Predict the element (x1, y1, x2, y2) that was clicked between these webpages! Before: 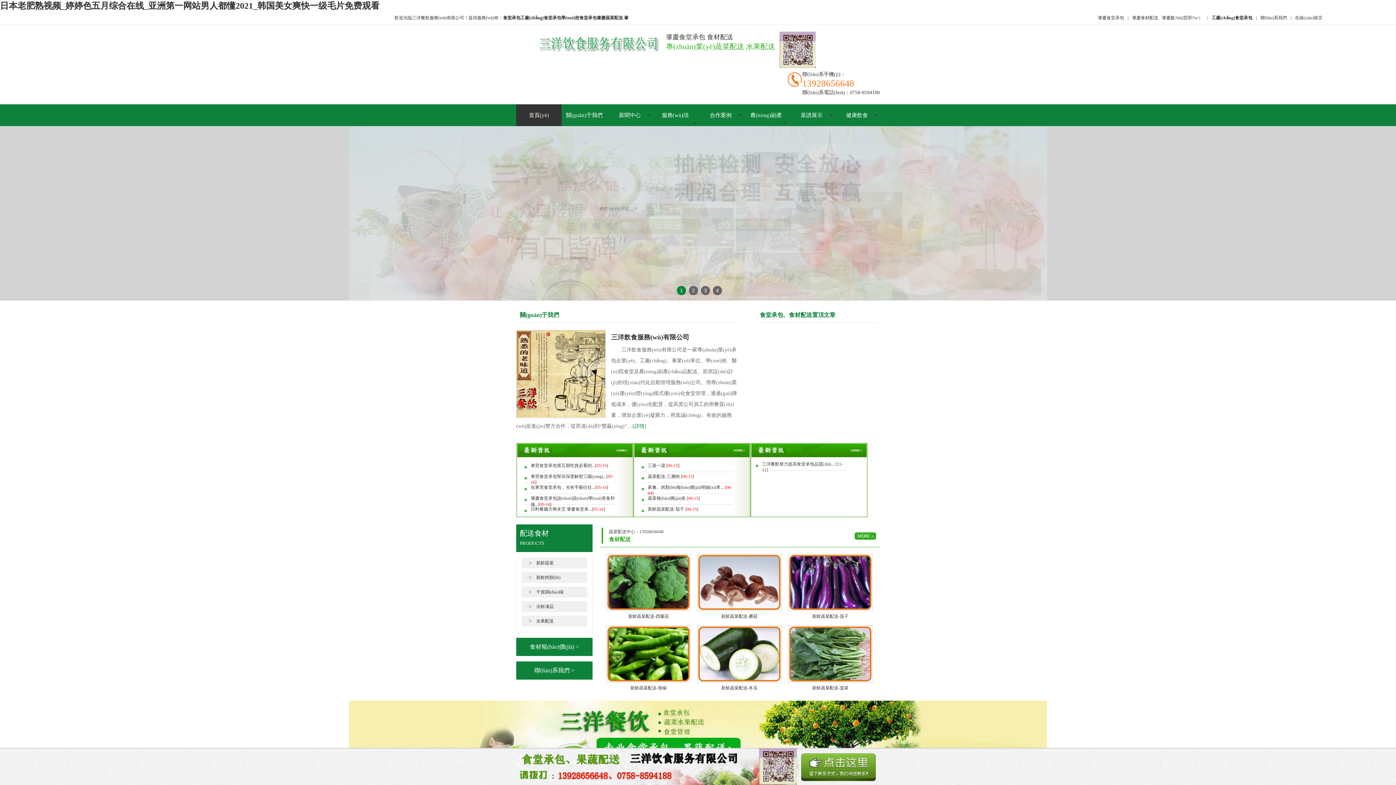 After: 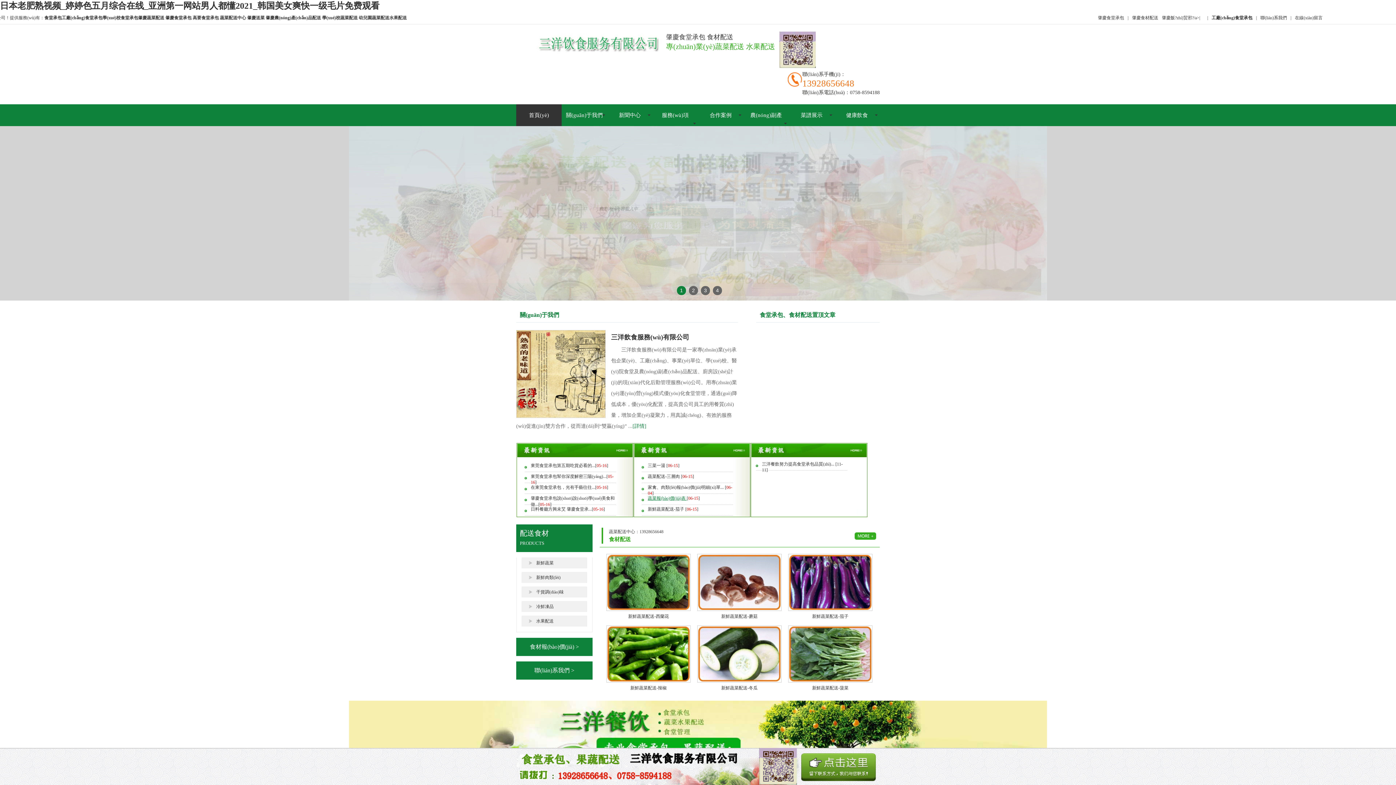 Action: label: 蔬菜報(bào)價(jià)表  bbox: (648, 496, 686, 501)